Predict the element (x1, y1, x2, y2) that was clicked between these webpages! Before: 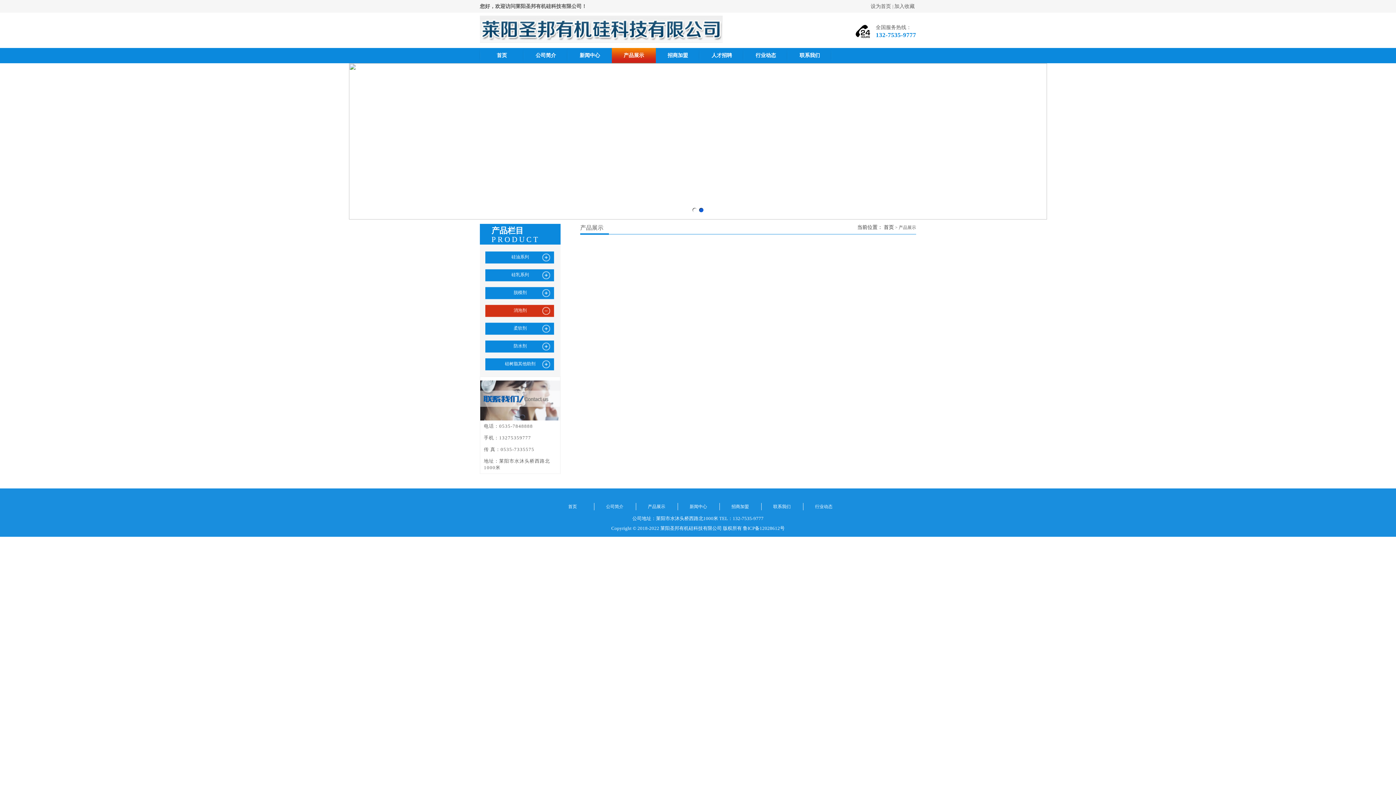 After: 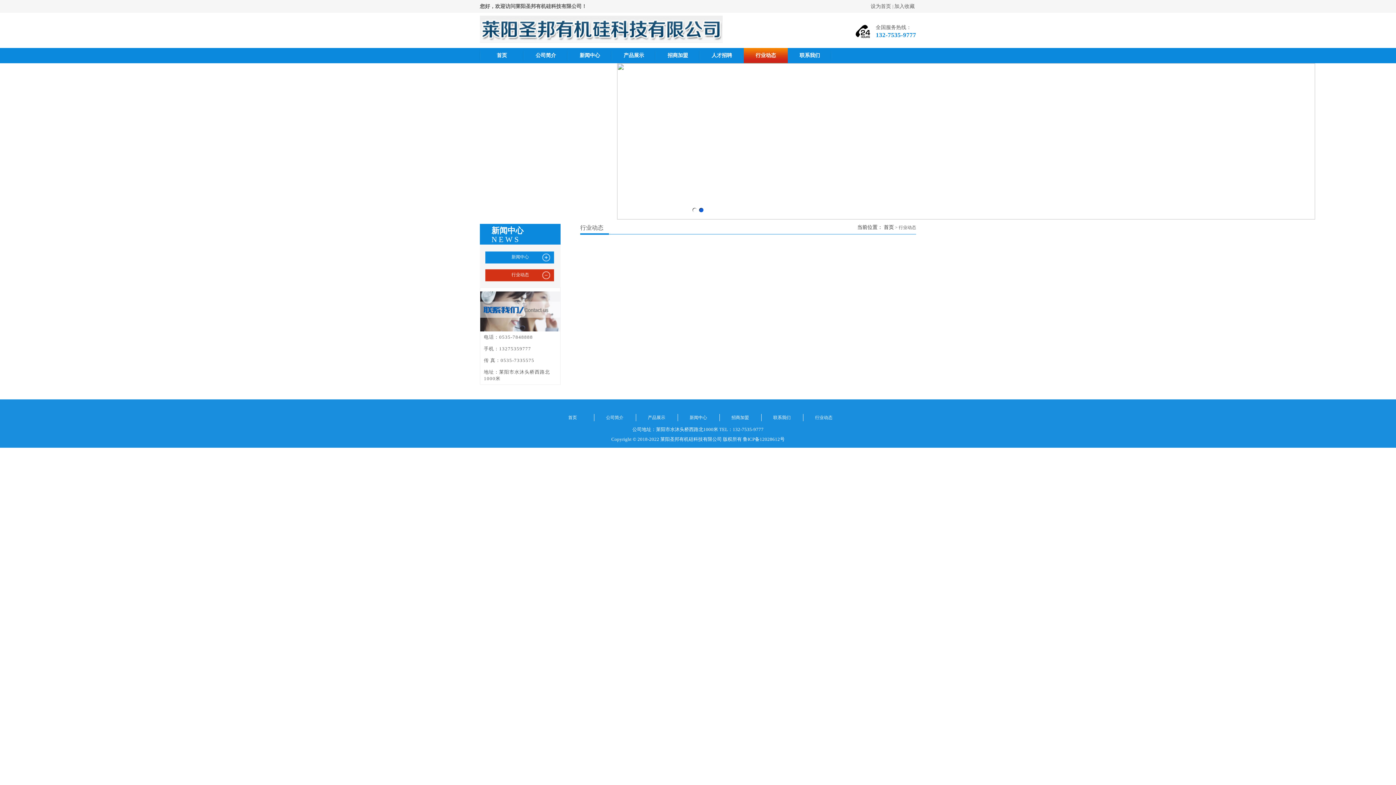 Action: bbox: (803, 503, 844, 510) label: 行业动态